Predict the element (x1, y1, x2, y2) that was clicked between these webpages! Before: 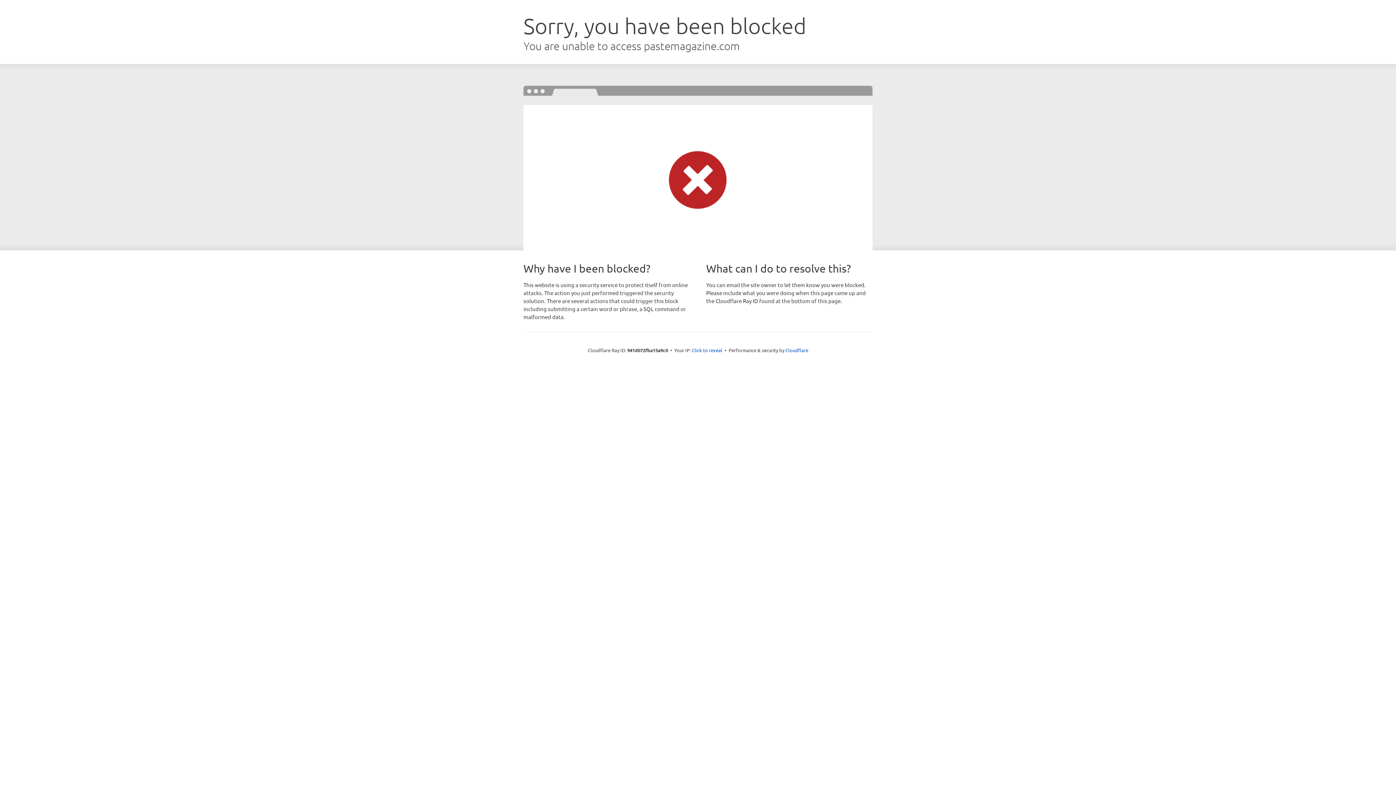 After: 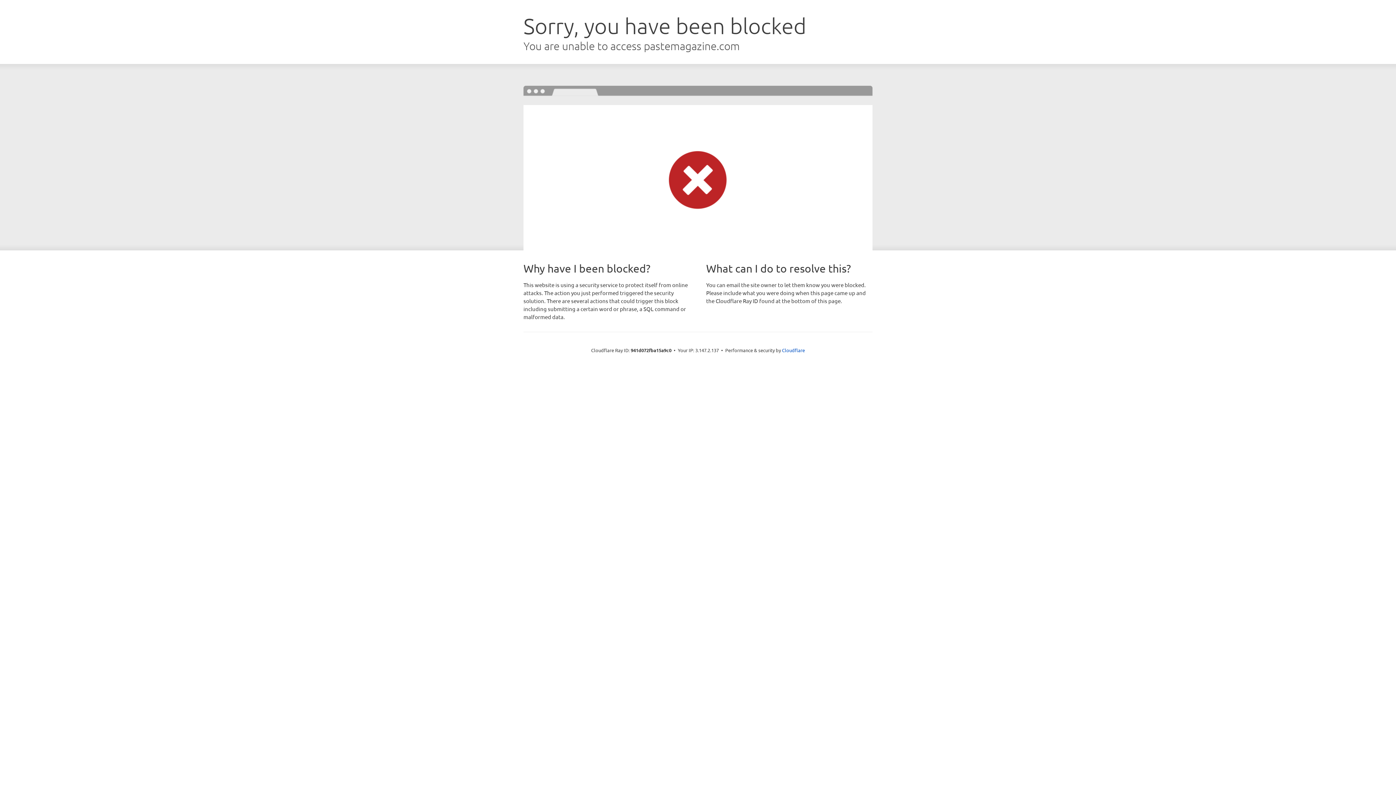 Action: label: Click to reveal bbox: (692, 346, 722, 353)